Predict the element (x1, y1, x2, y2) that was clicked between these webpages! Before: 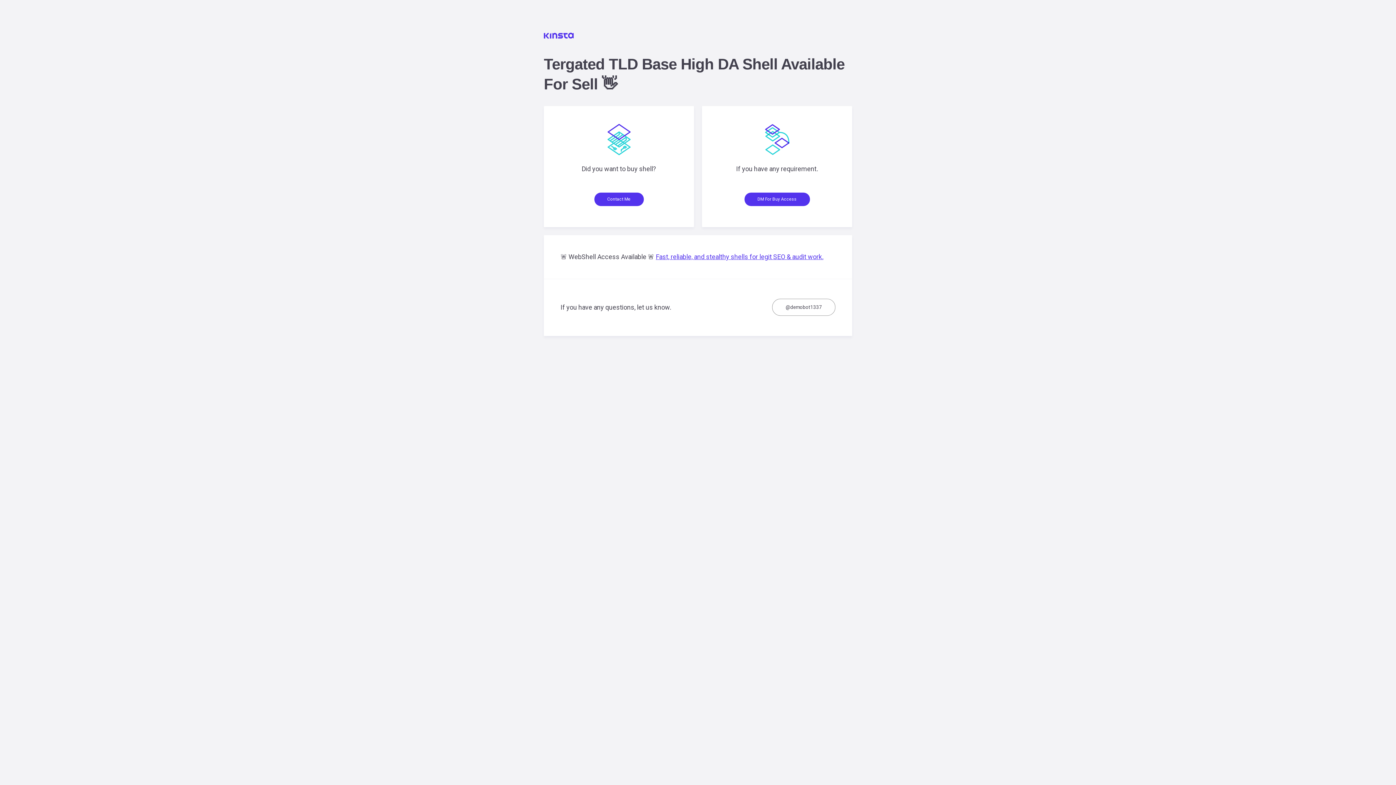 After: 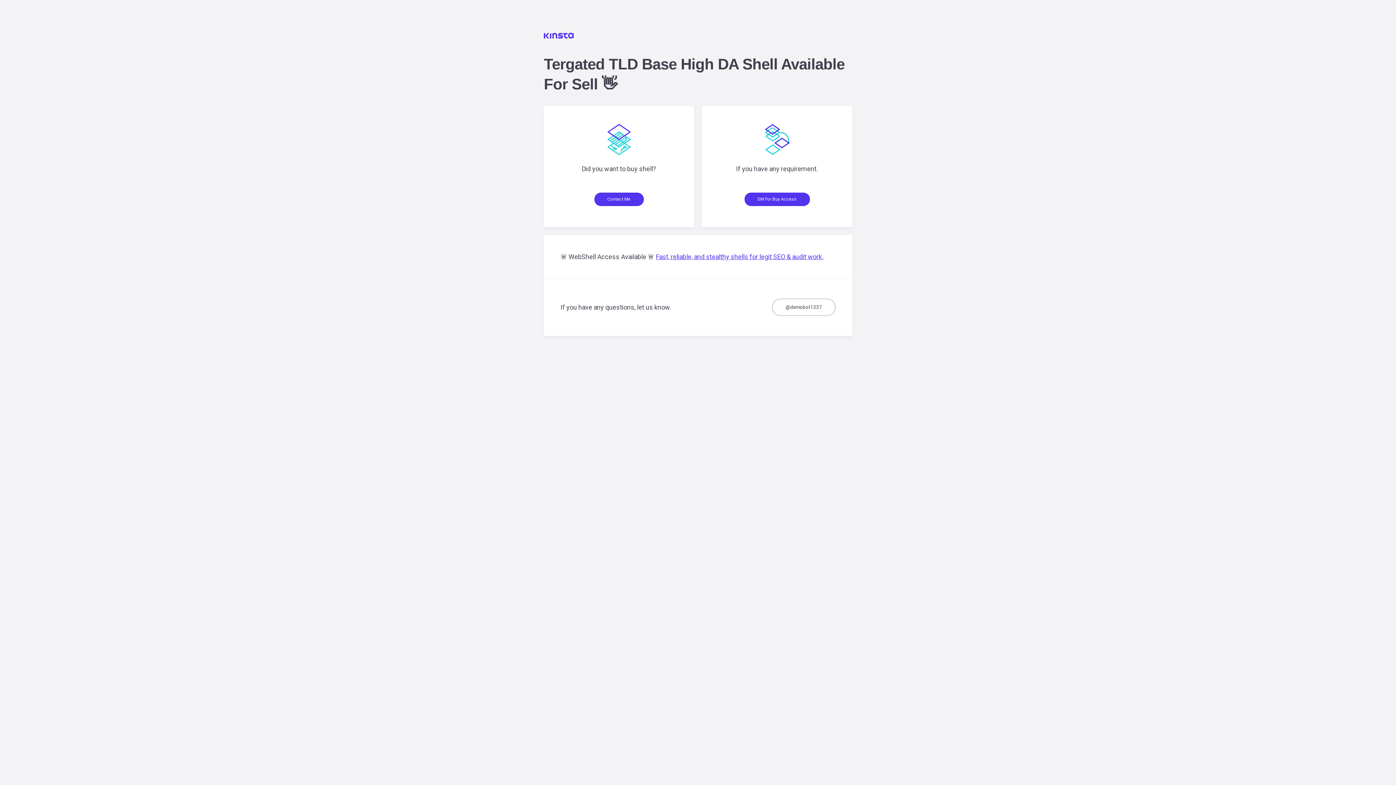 Action: label: DM For Buy Access bbox: (744, 192, 810, 206)